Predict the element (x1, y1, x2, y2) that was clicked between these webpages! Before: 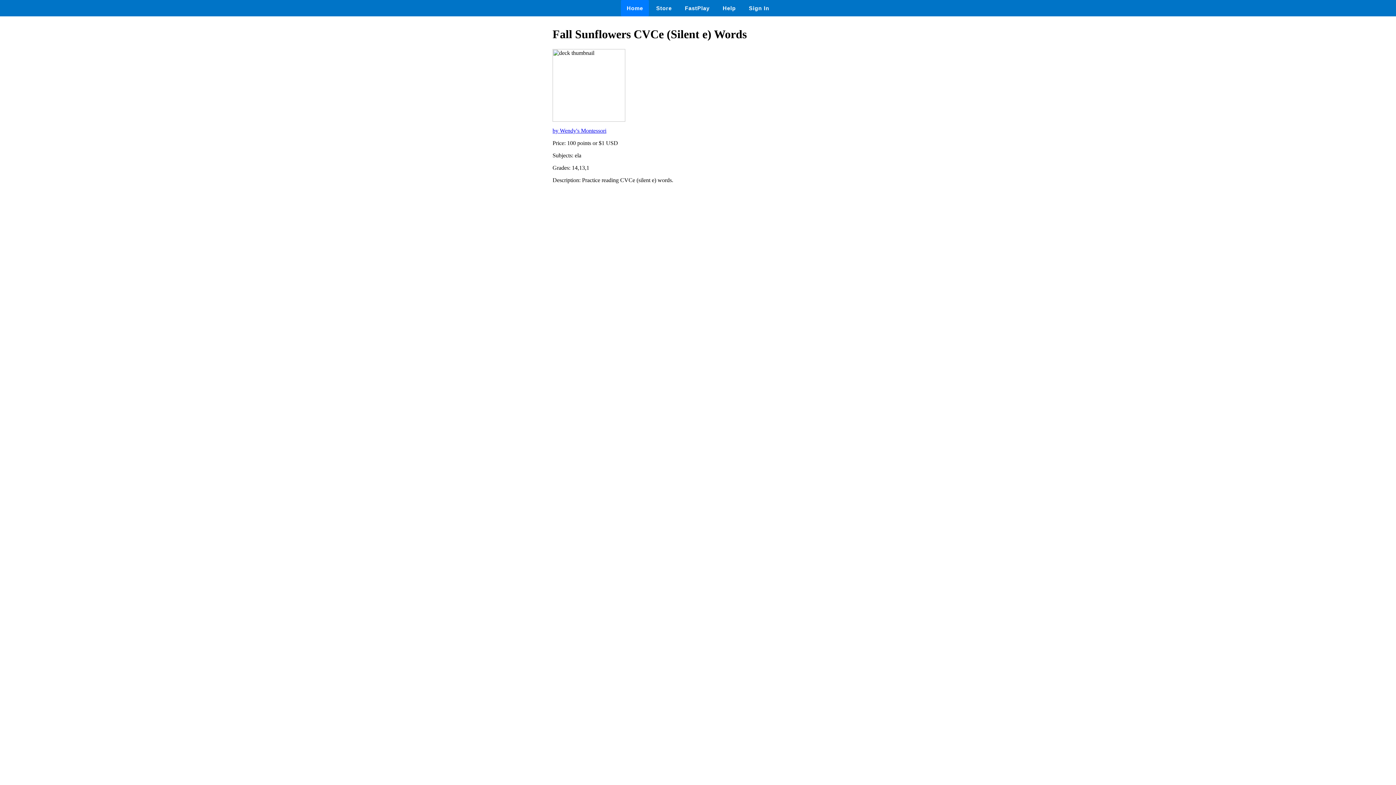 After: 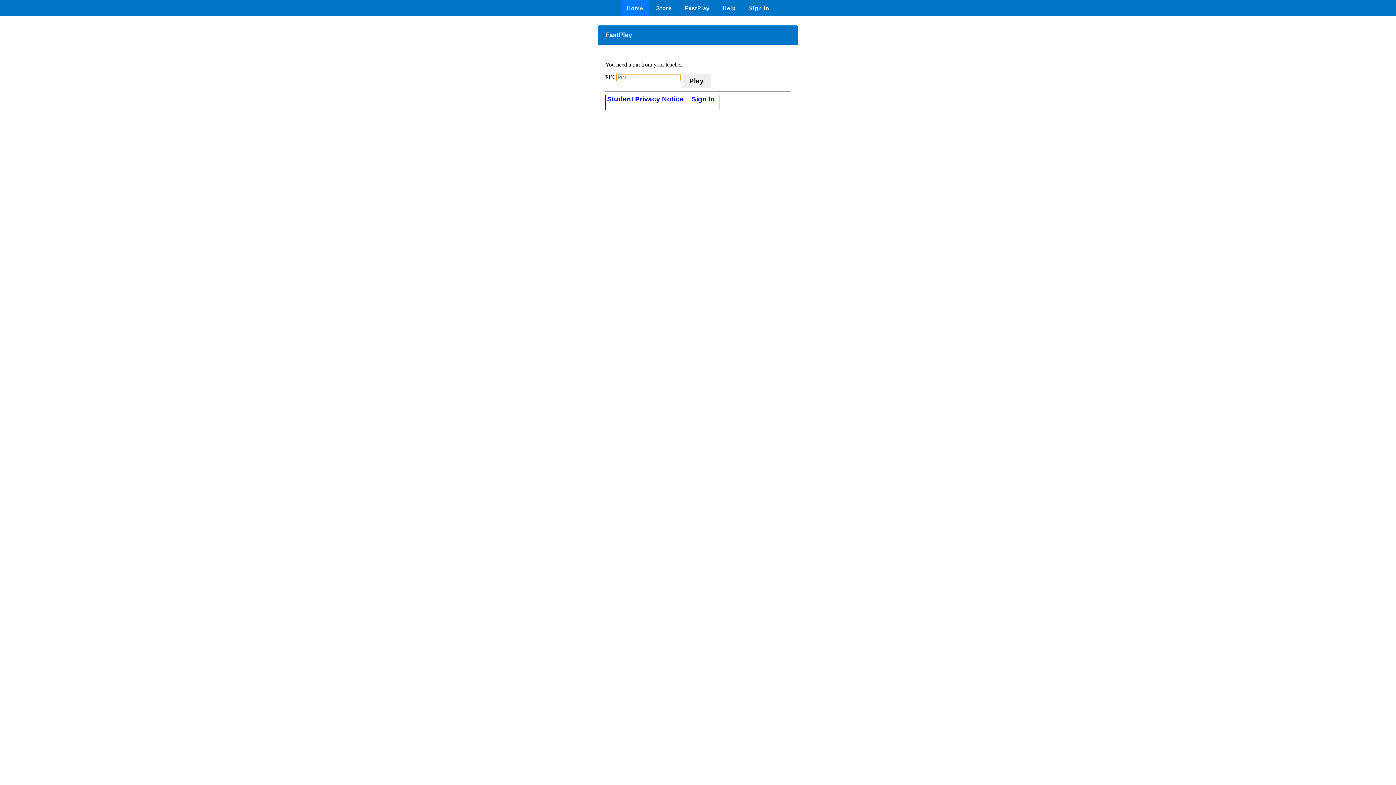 Action: bbox: (679, 0, 715, 16) label: FastPlay